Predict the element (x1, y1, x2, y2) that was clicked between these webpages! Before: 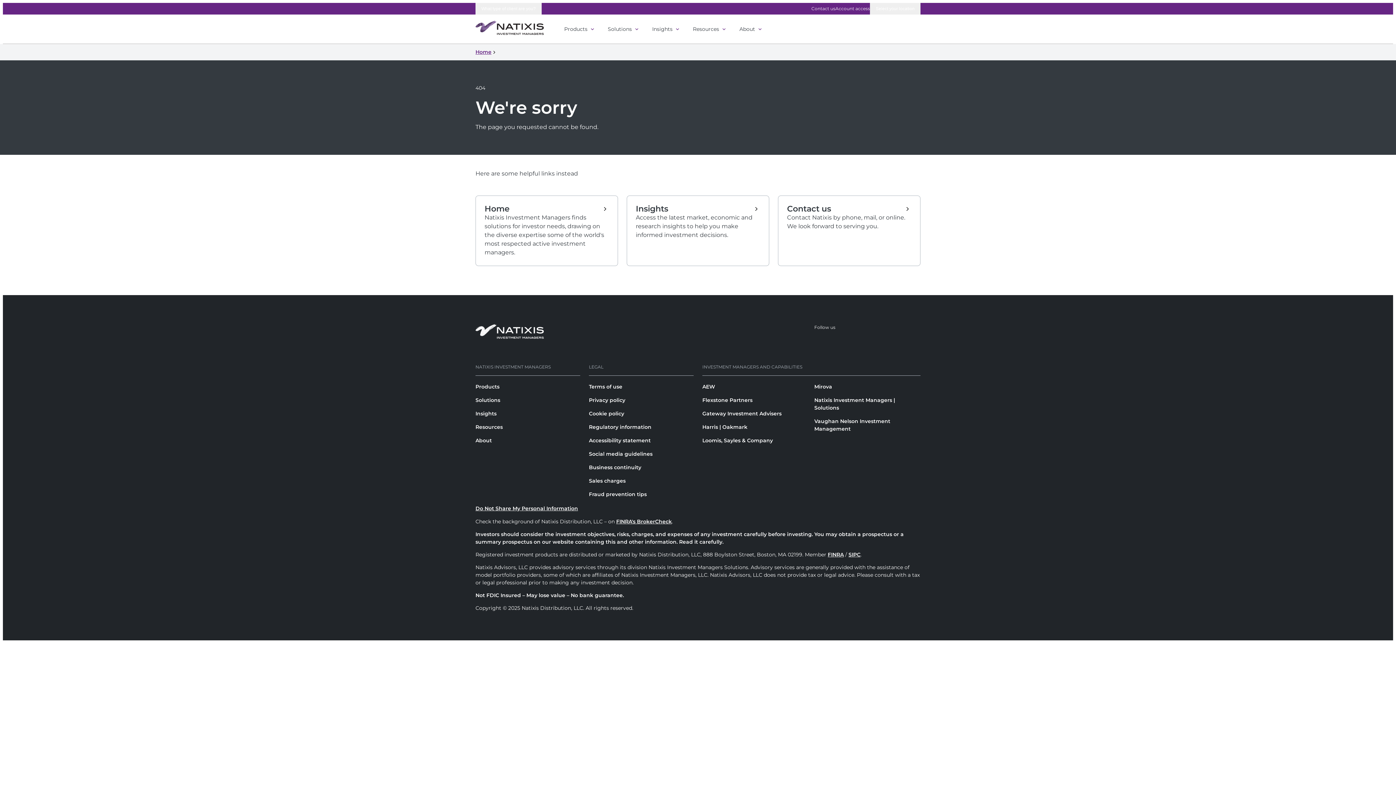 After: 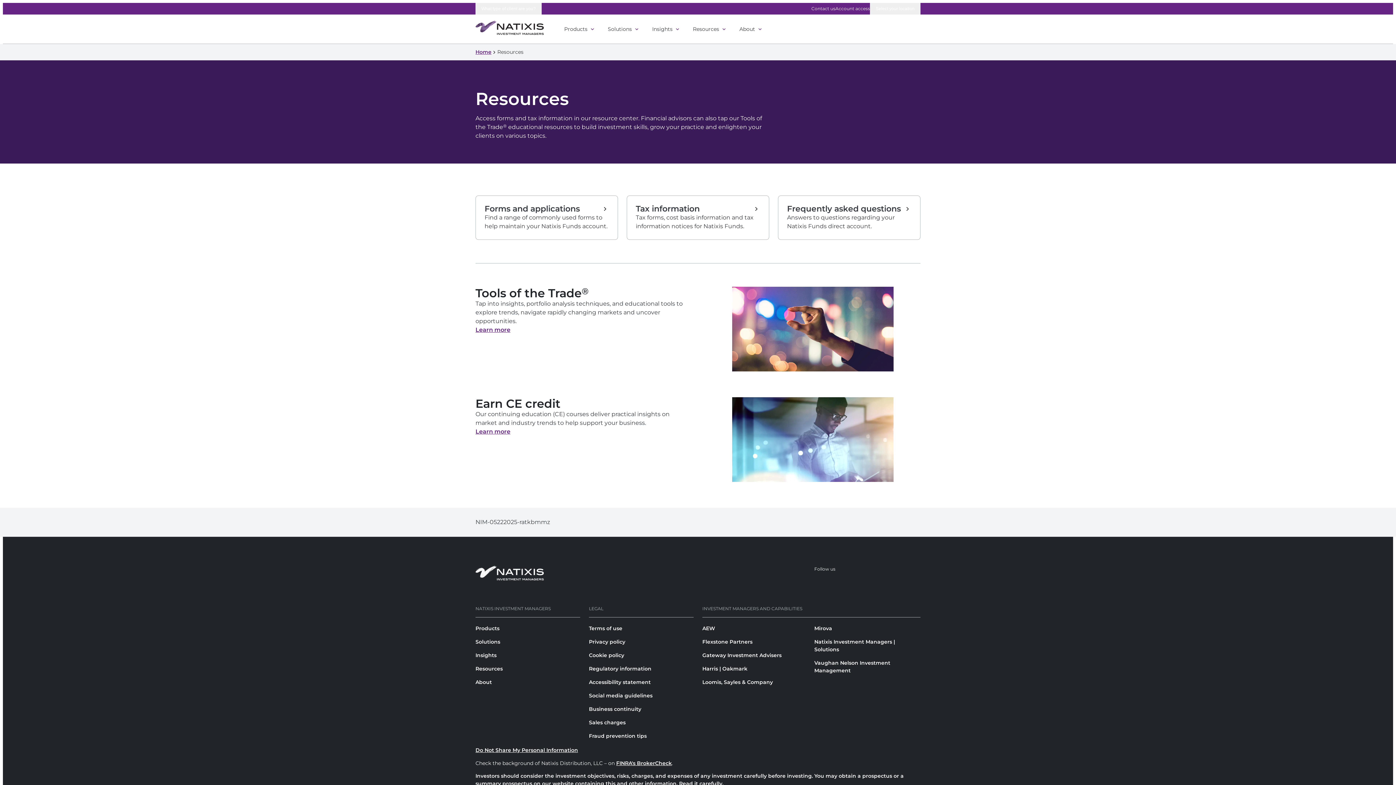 Action: label: Resources bbox: (475, 423, 502, 430)